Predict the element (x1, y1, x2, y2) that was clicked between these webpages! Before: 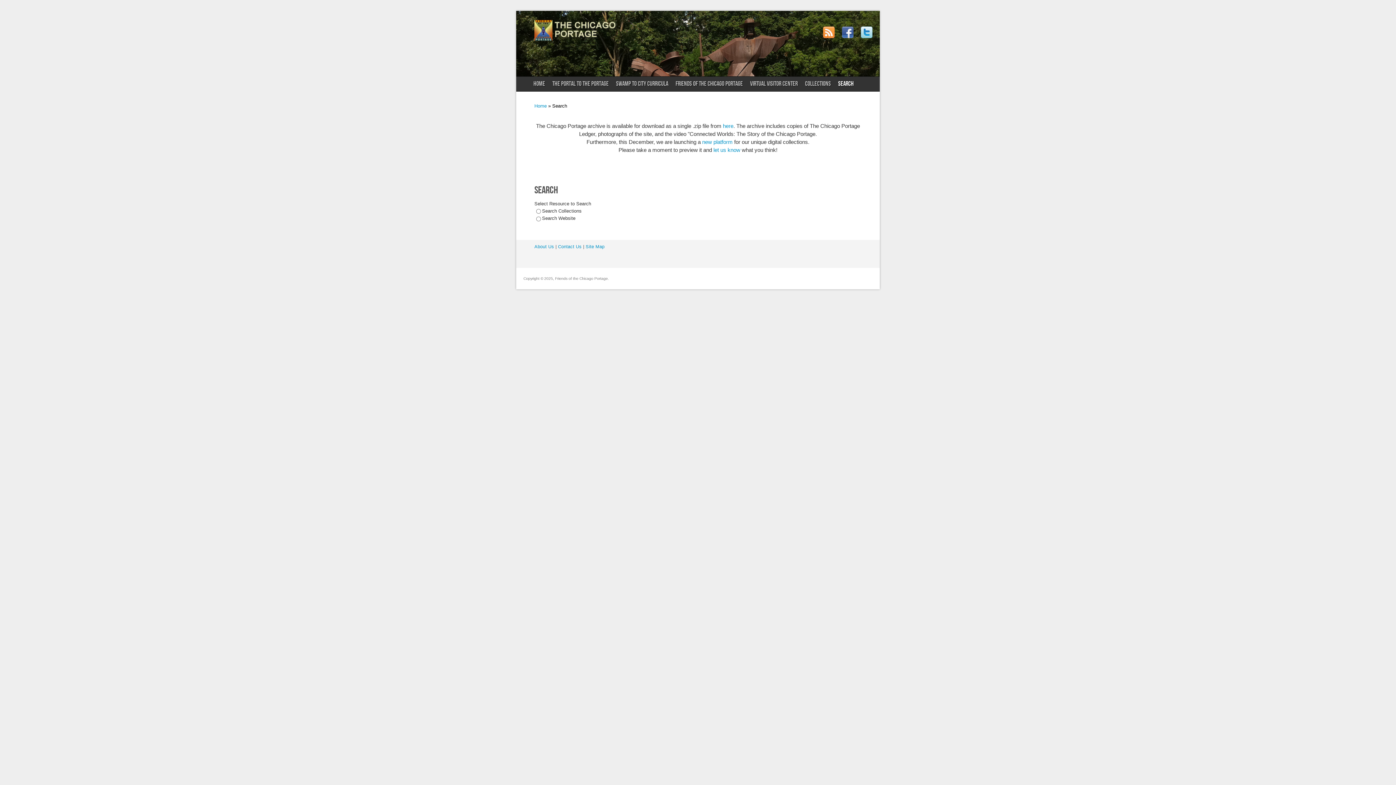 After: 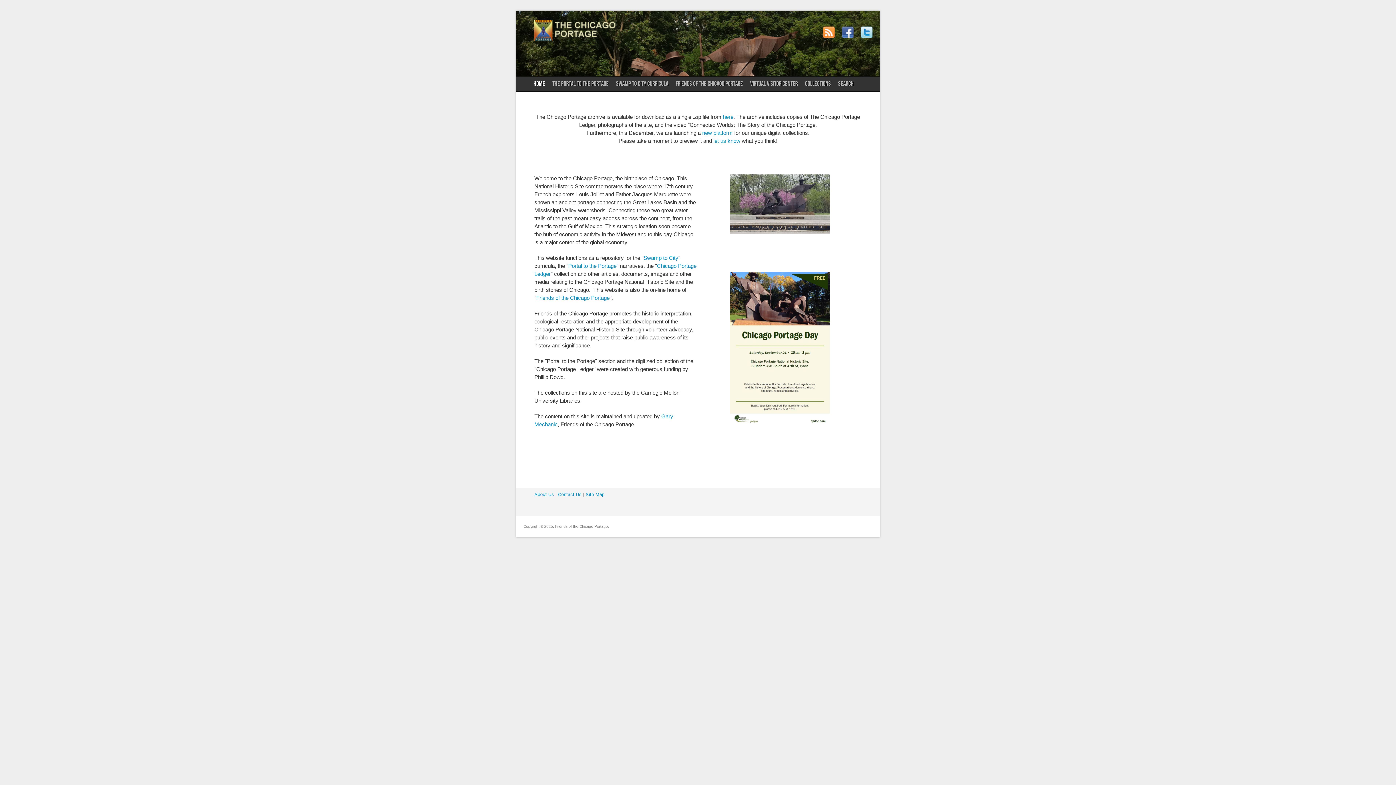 Action: bbox: (534, 36, 616, 41)